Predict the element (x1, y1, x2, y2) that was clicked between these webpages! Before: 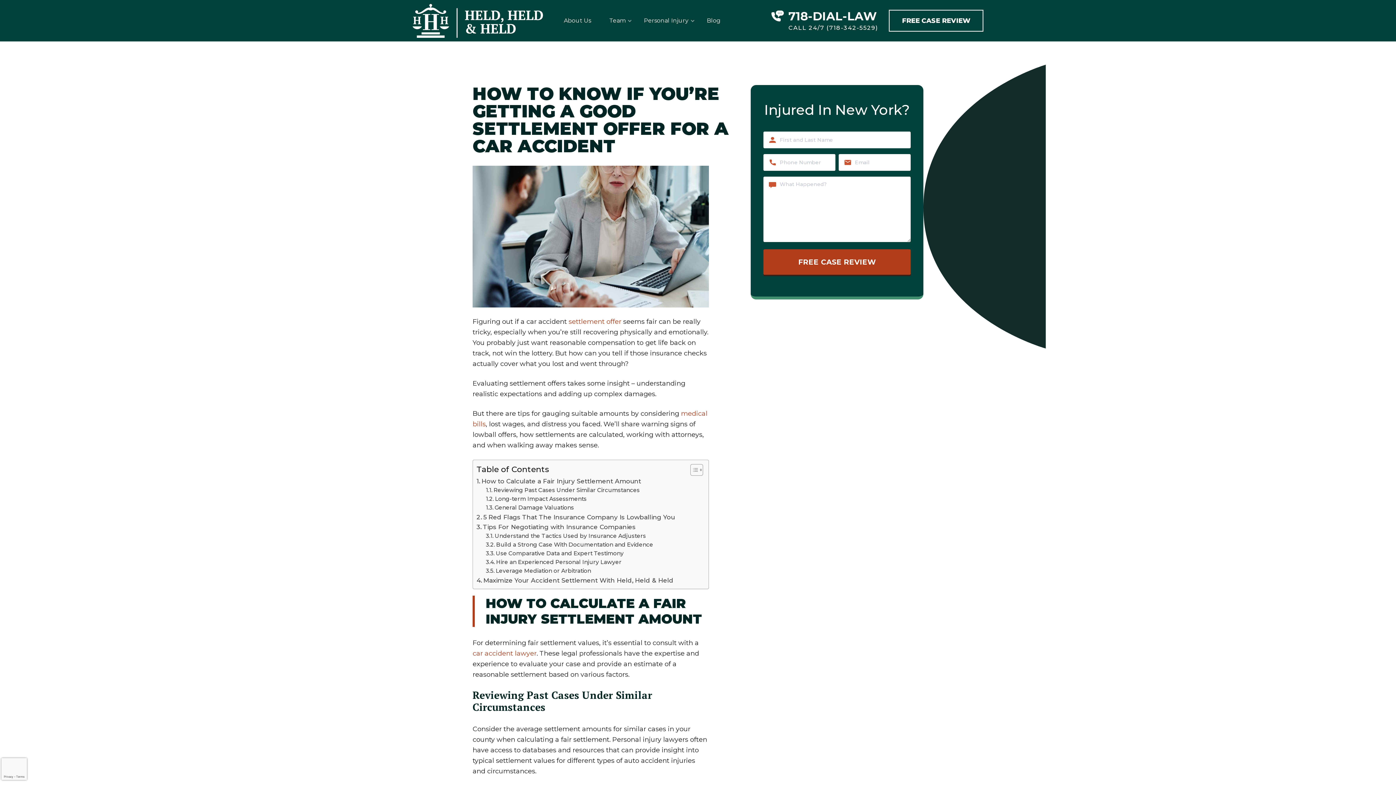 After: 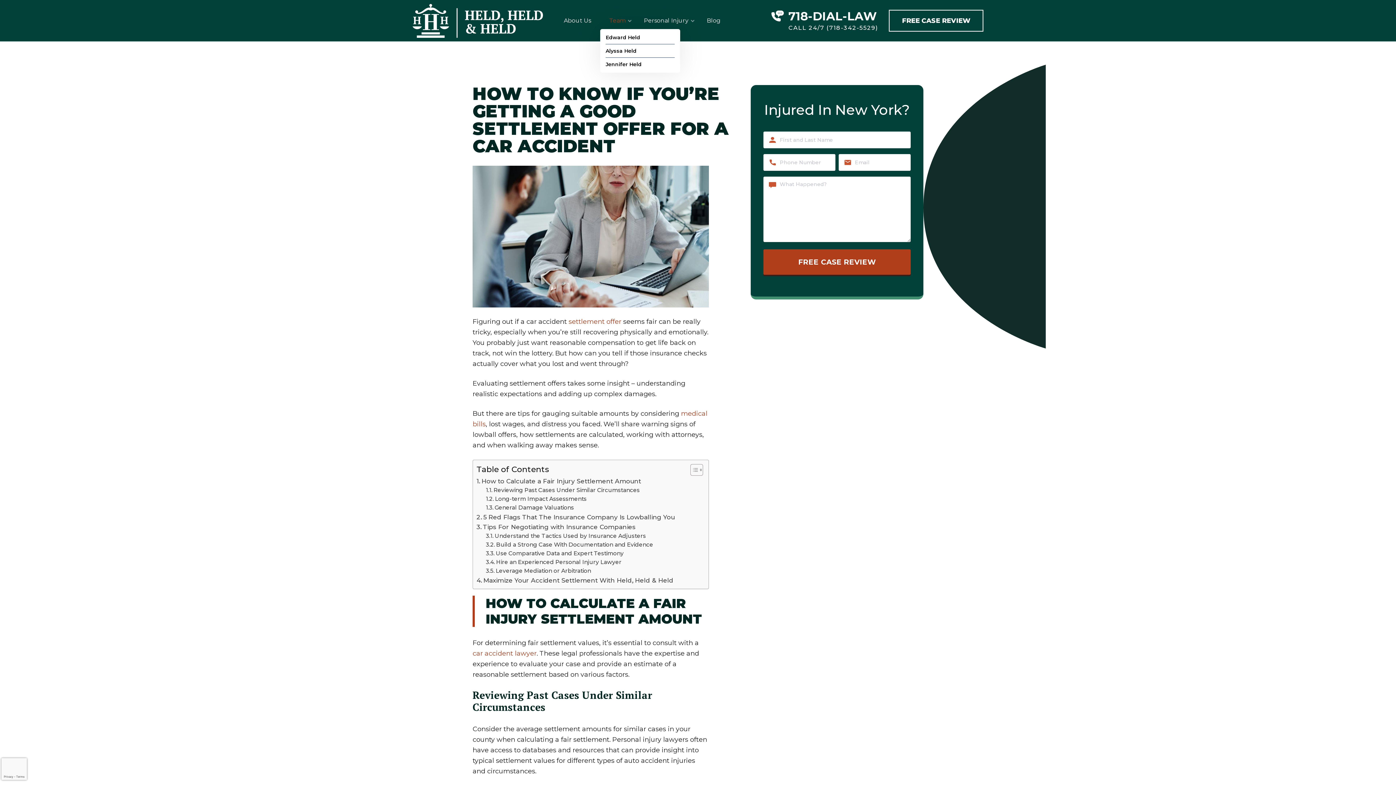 Action: bbox: (600, 12, 634, 29) label: Team